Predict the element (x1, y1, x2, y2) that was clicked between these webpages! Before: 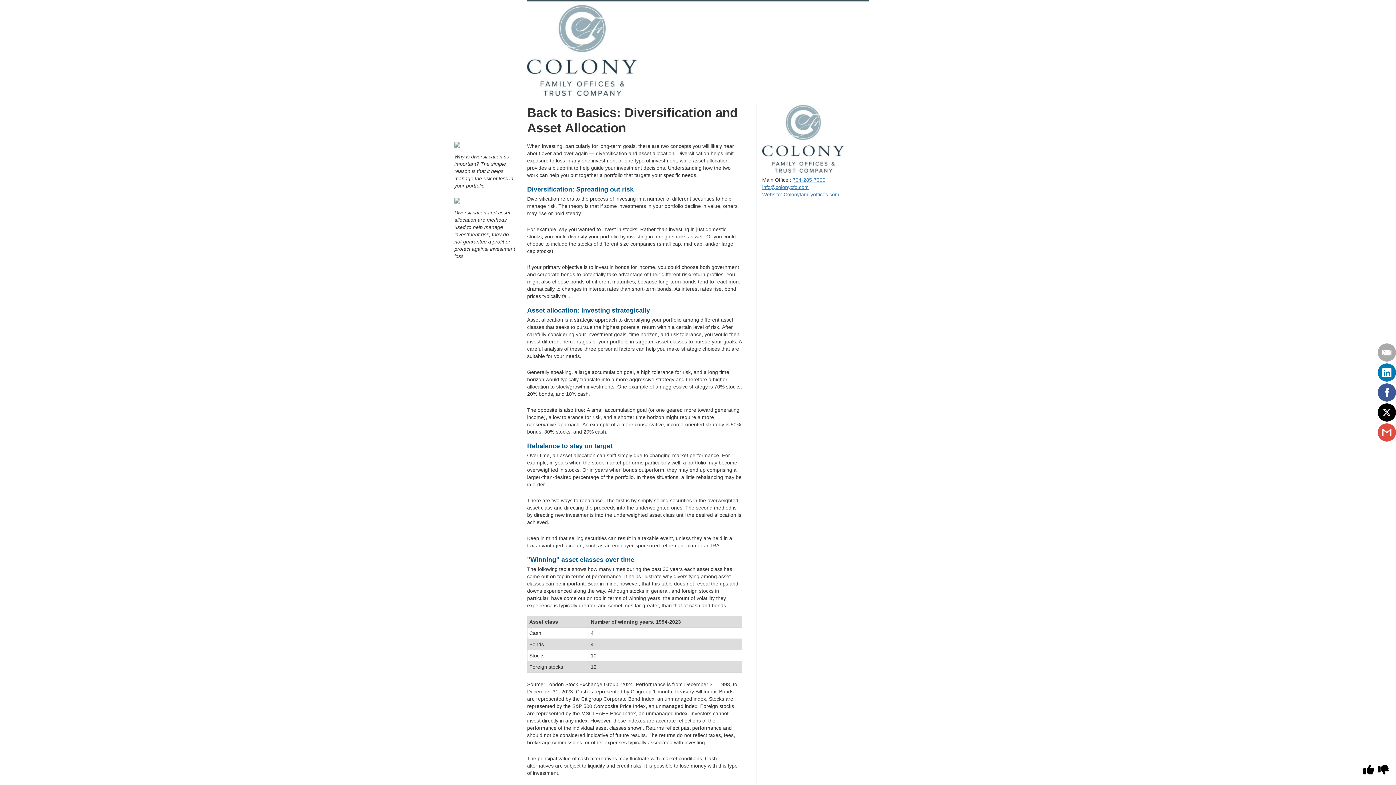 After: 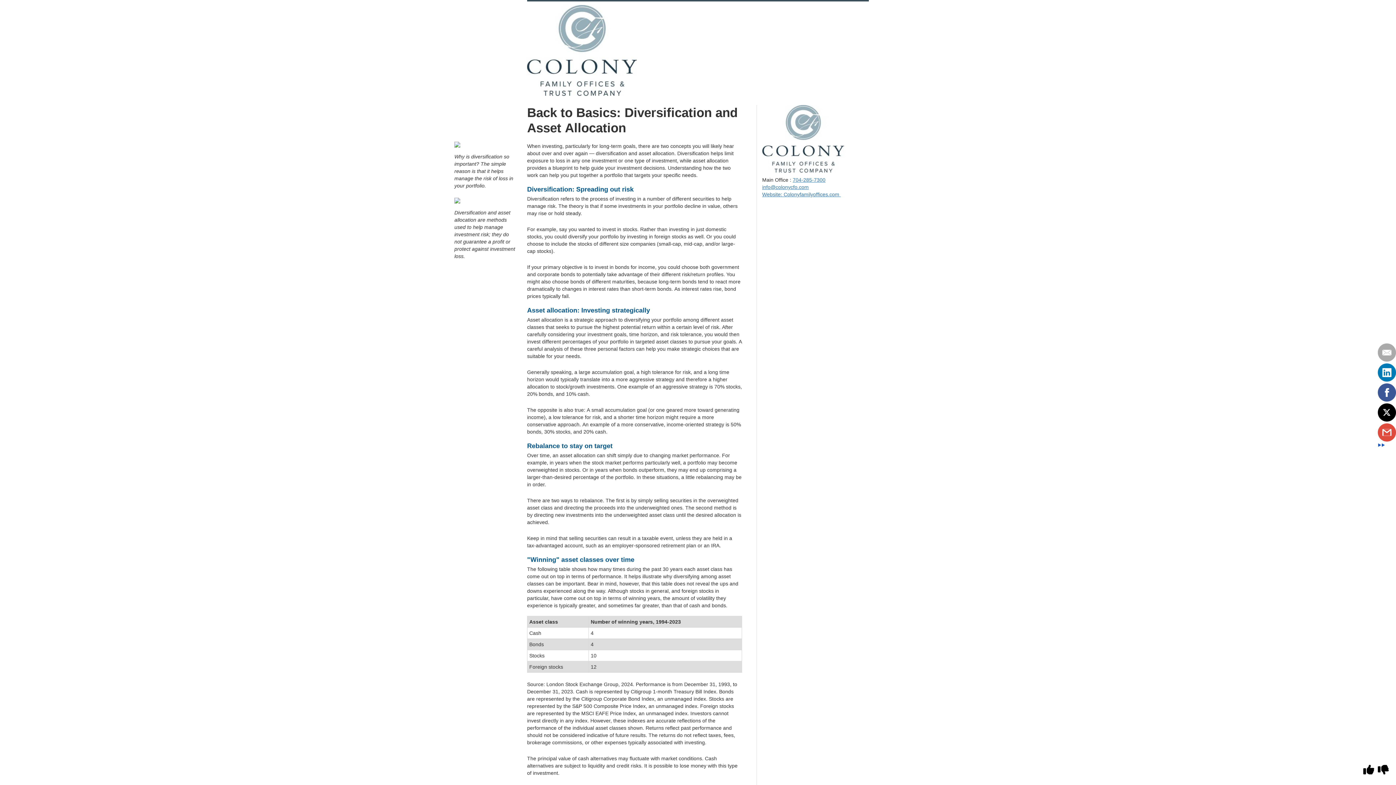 Action: bbox: (1378, 403, 1396, 421)